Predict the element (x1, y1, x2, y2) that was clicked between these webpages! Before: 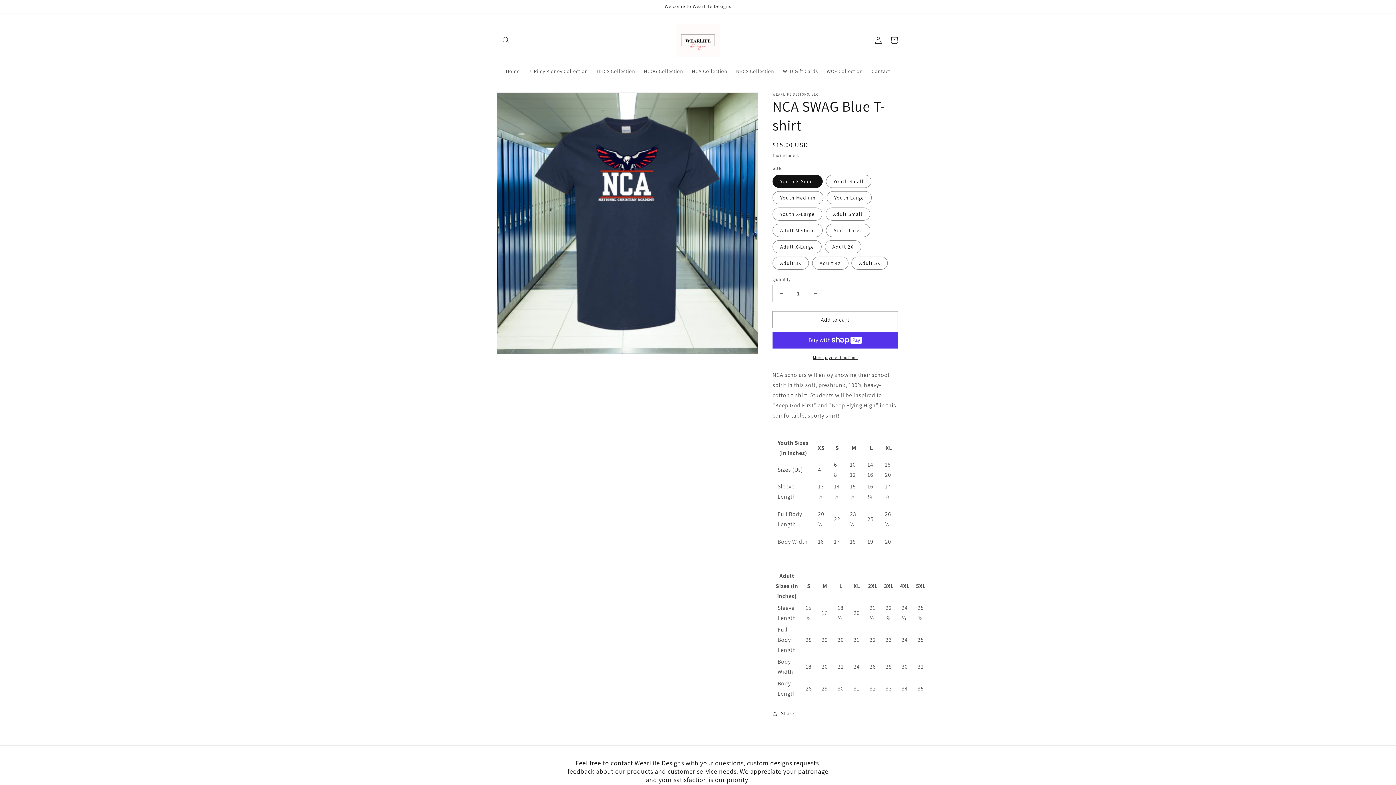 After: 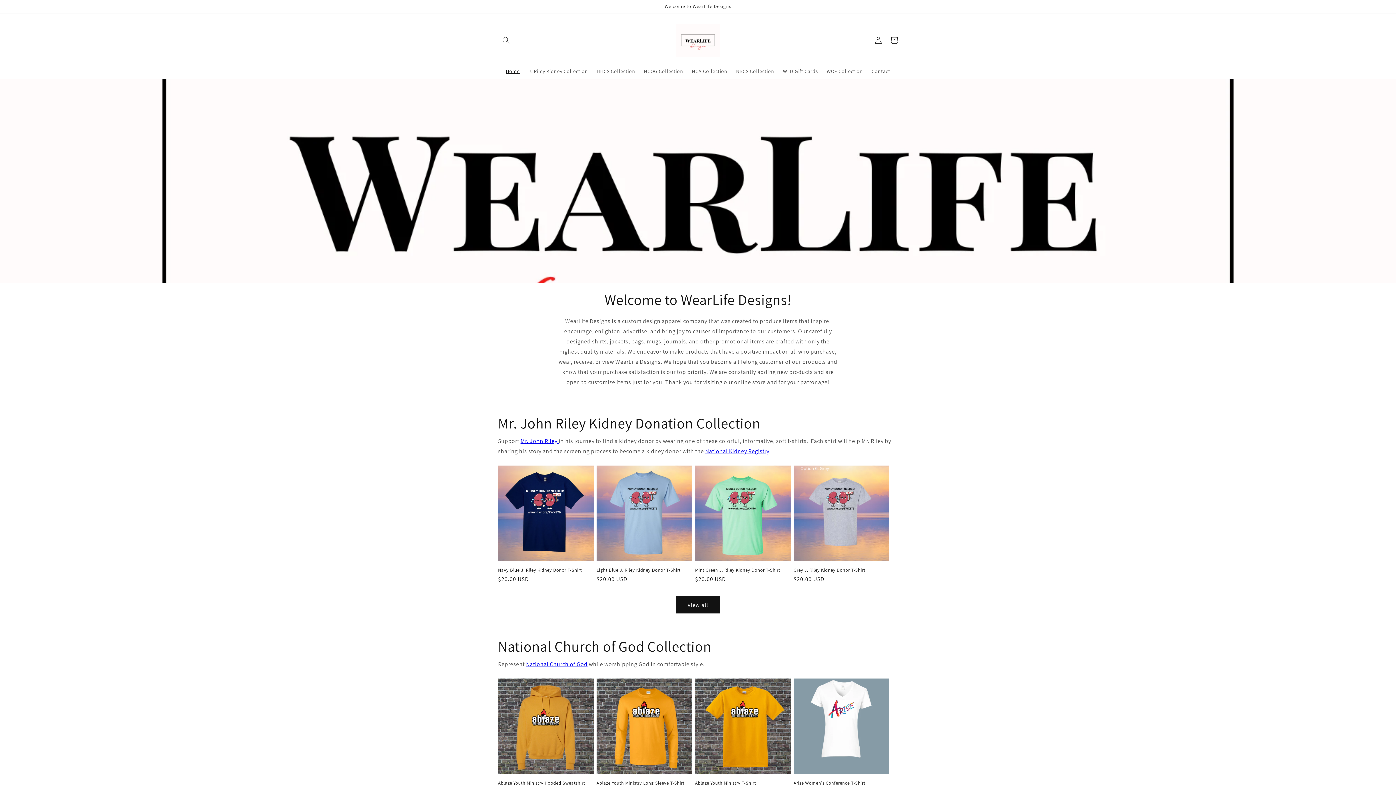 Action: label: Home bbox: (501, 63, 524, 78)